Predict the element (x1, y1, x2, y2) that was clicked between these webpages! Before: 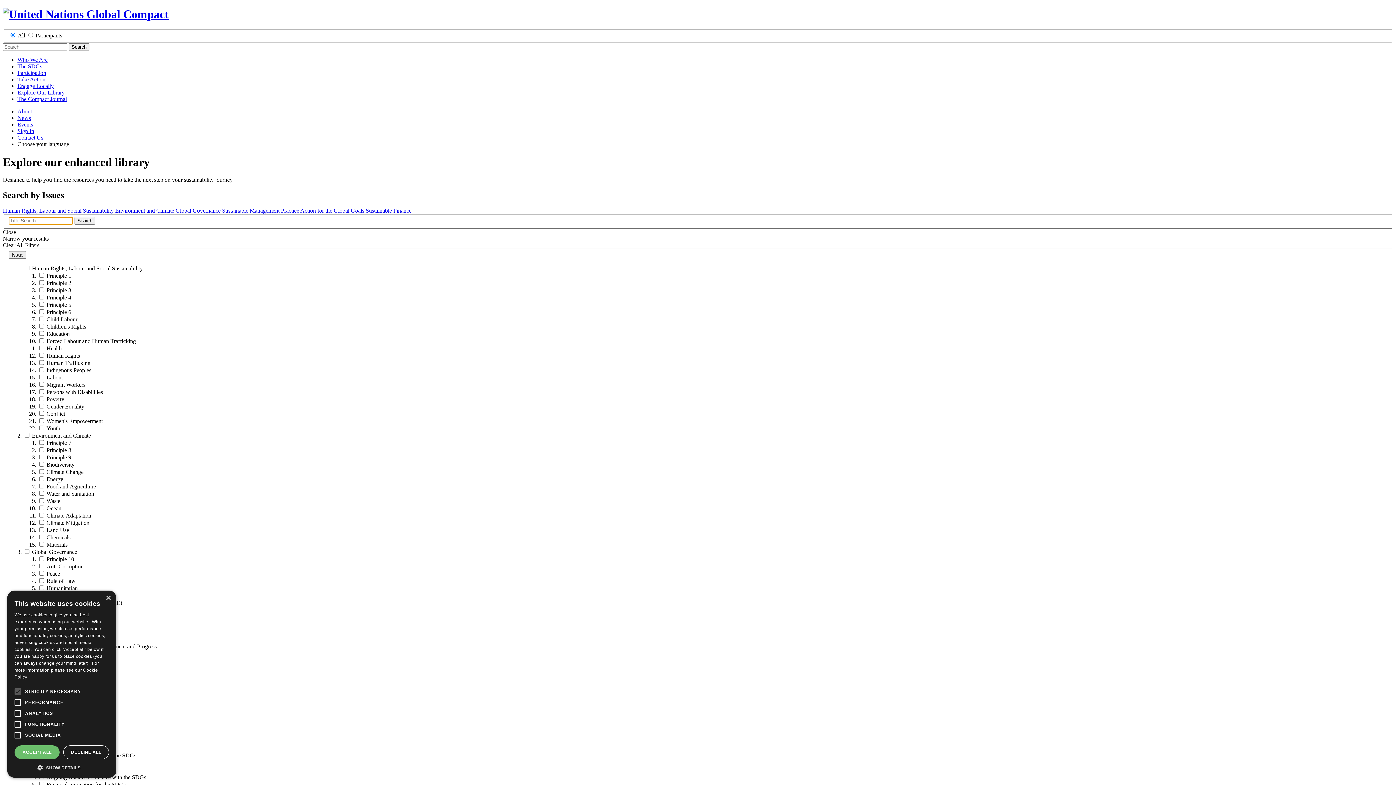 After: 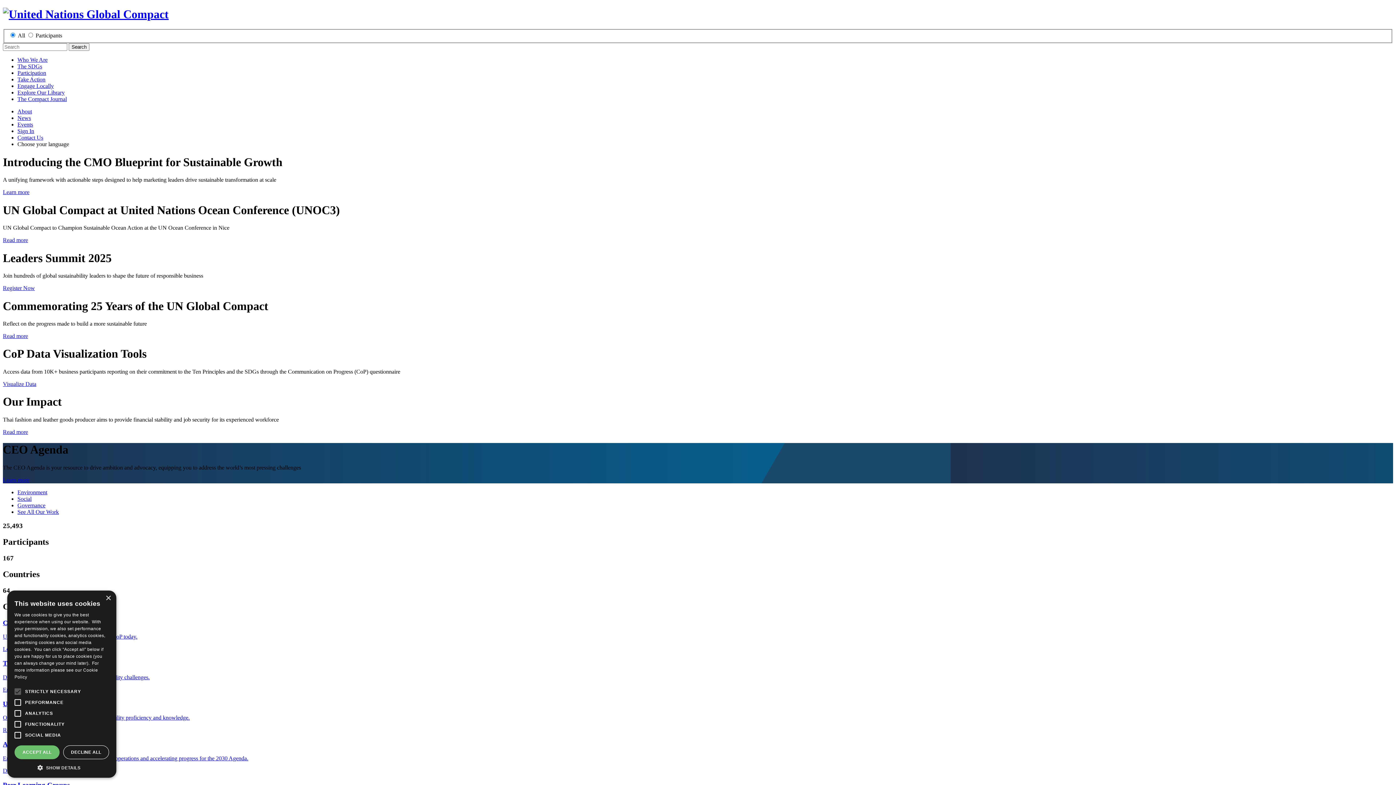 Action: bbox: (2, 7, 1393, 21)